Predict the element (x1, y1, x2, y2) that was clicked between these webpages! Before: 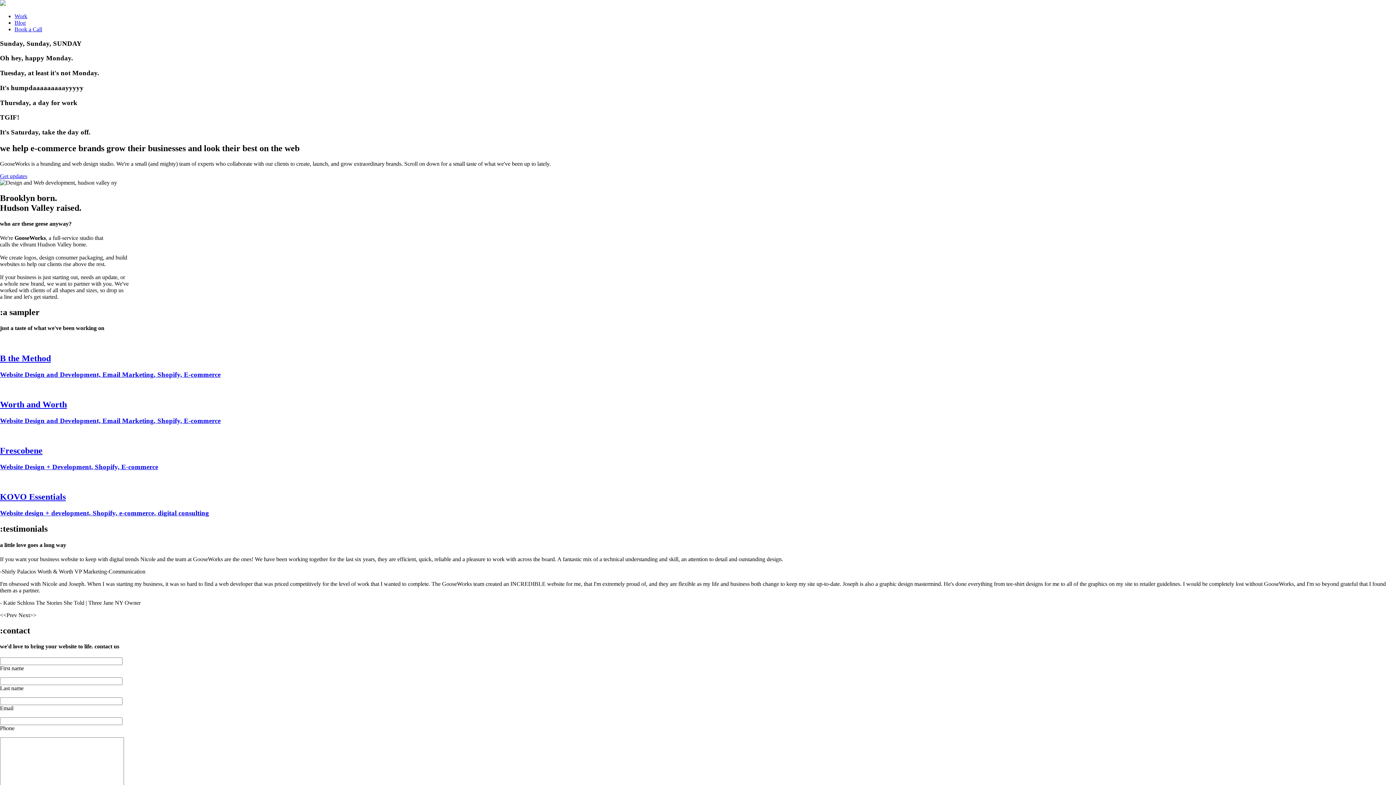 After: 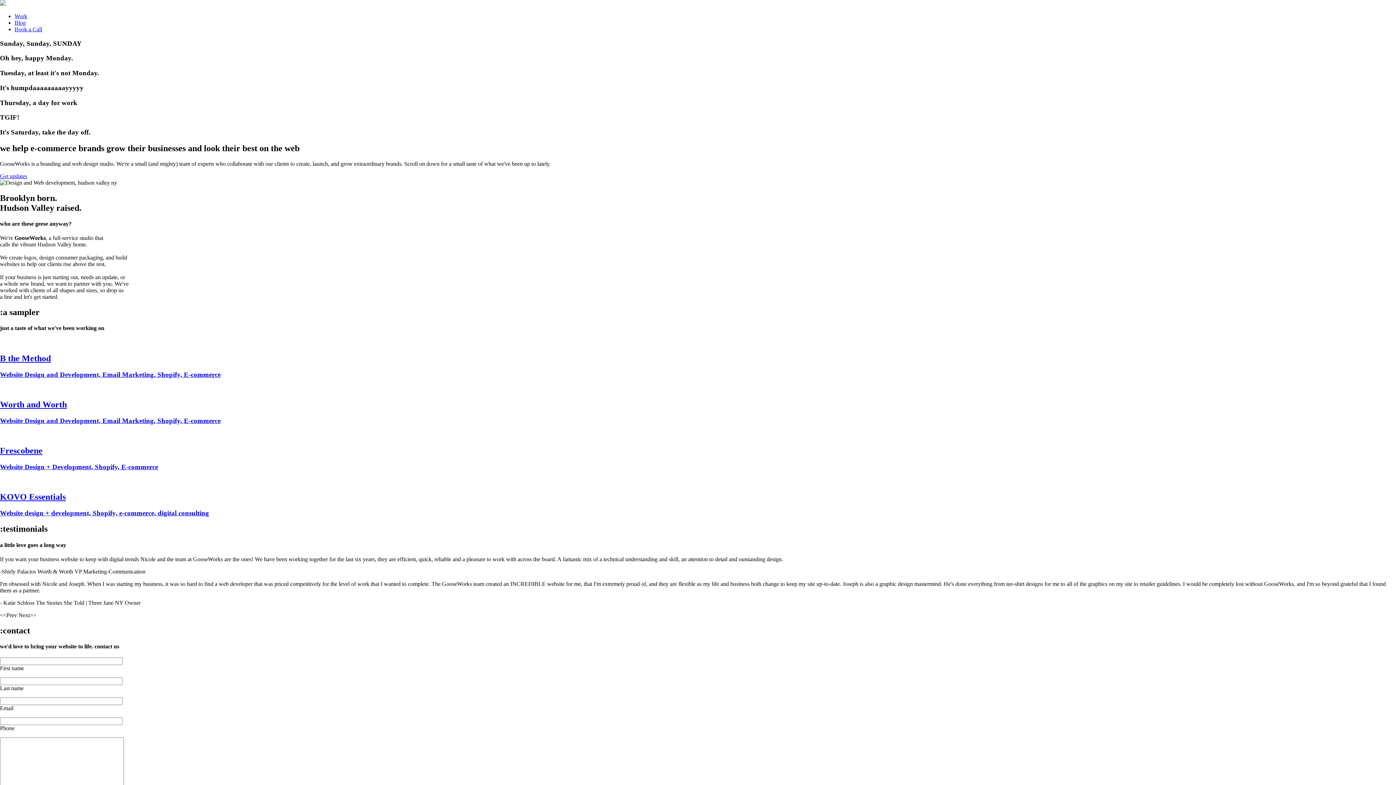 Action: bbox: (0, 492, 1396, 517) label: KOVO Essentials
Website design + development, Shopify, e-commerce, digital consulting